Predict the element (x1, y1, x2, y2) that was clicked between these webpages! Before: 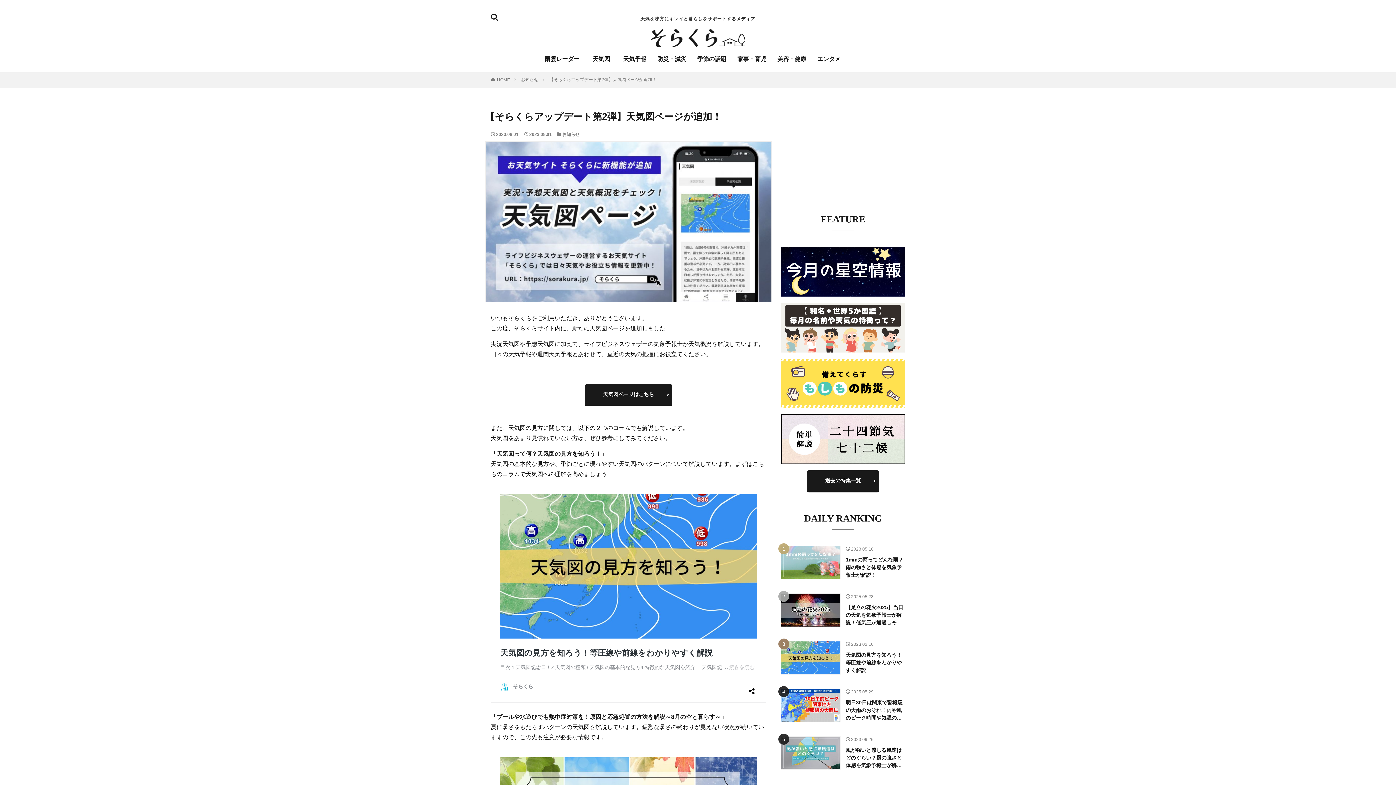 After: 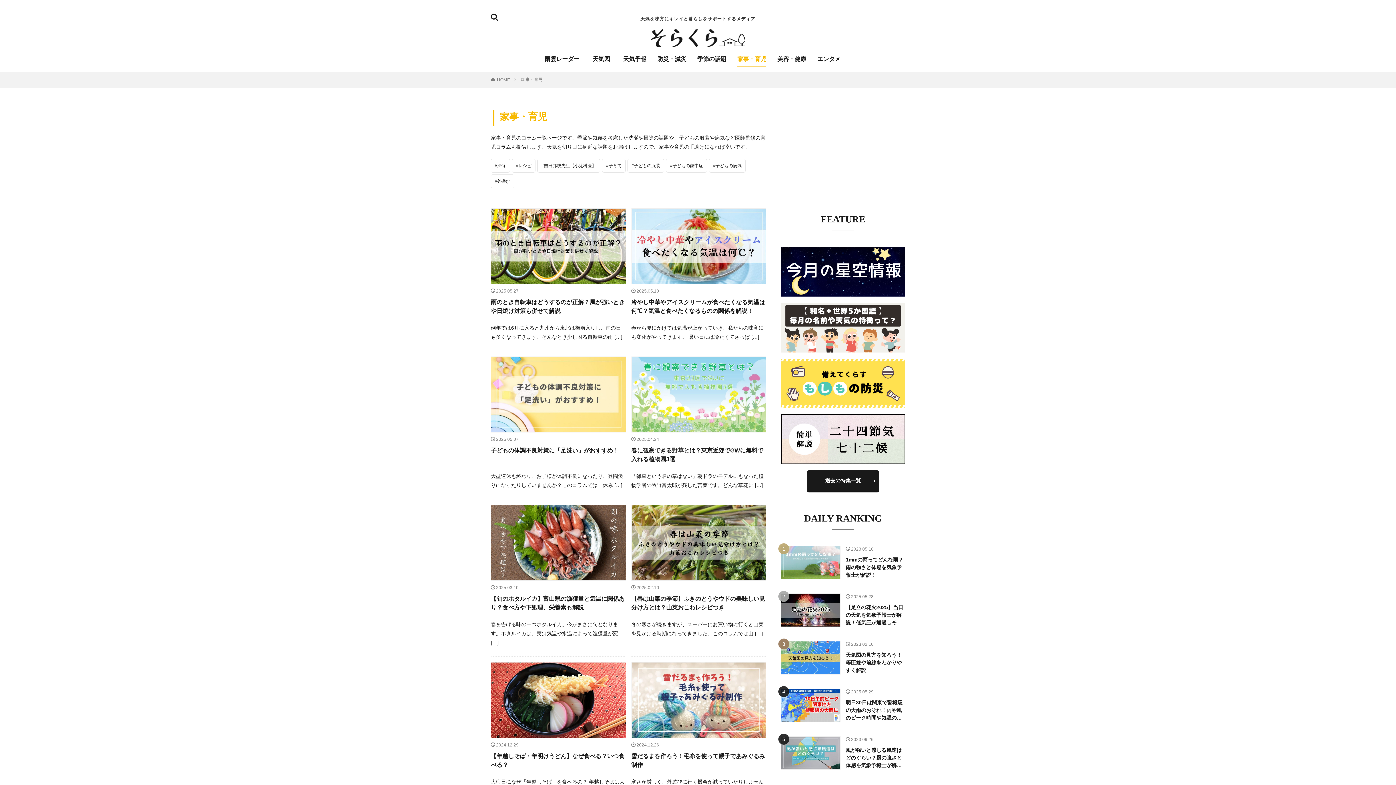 Action: bbox: (737, 52, 766, 65) label: 家事・育児